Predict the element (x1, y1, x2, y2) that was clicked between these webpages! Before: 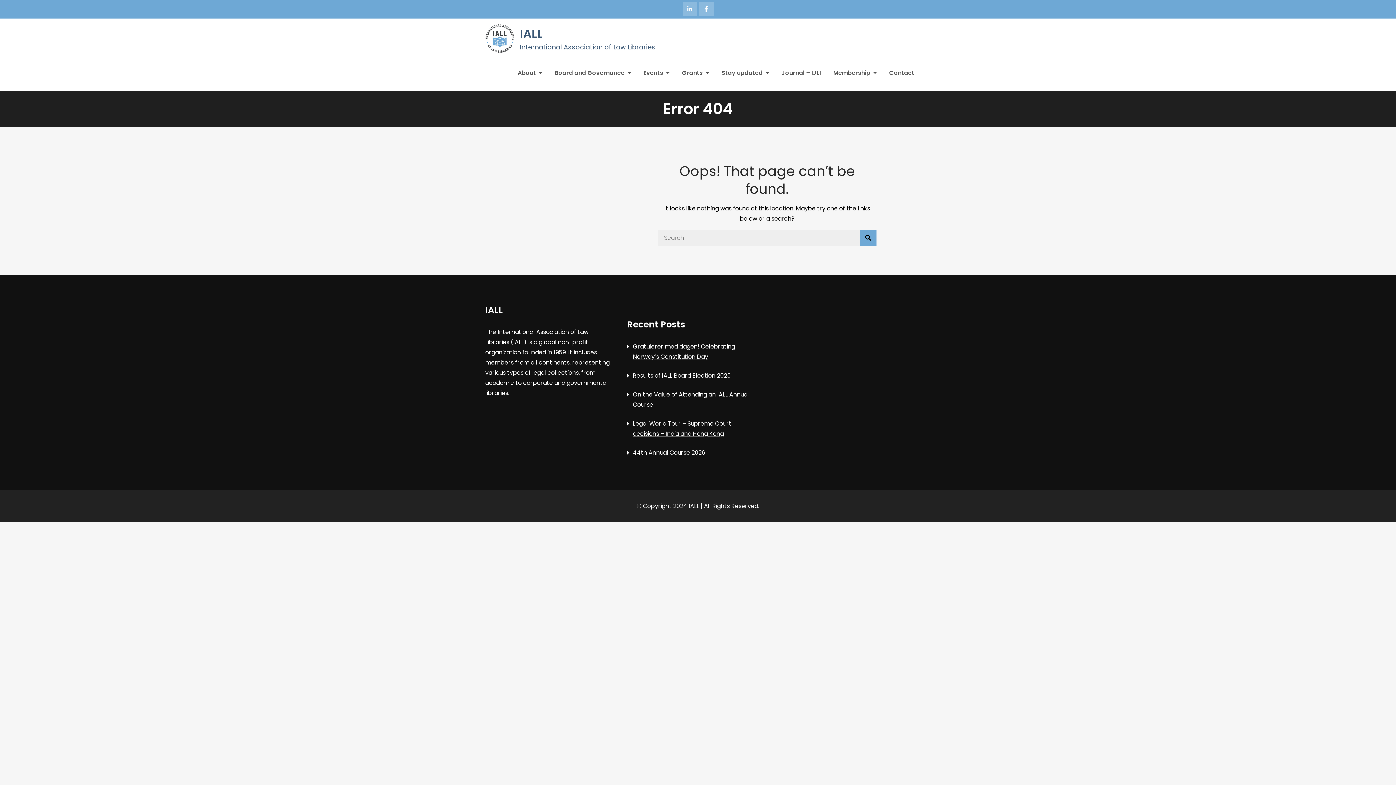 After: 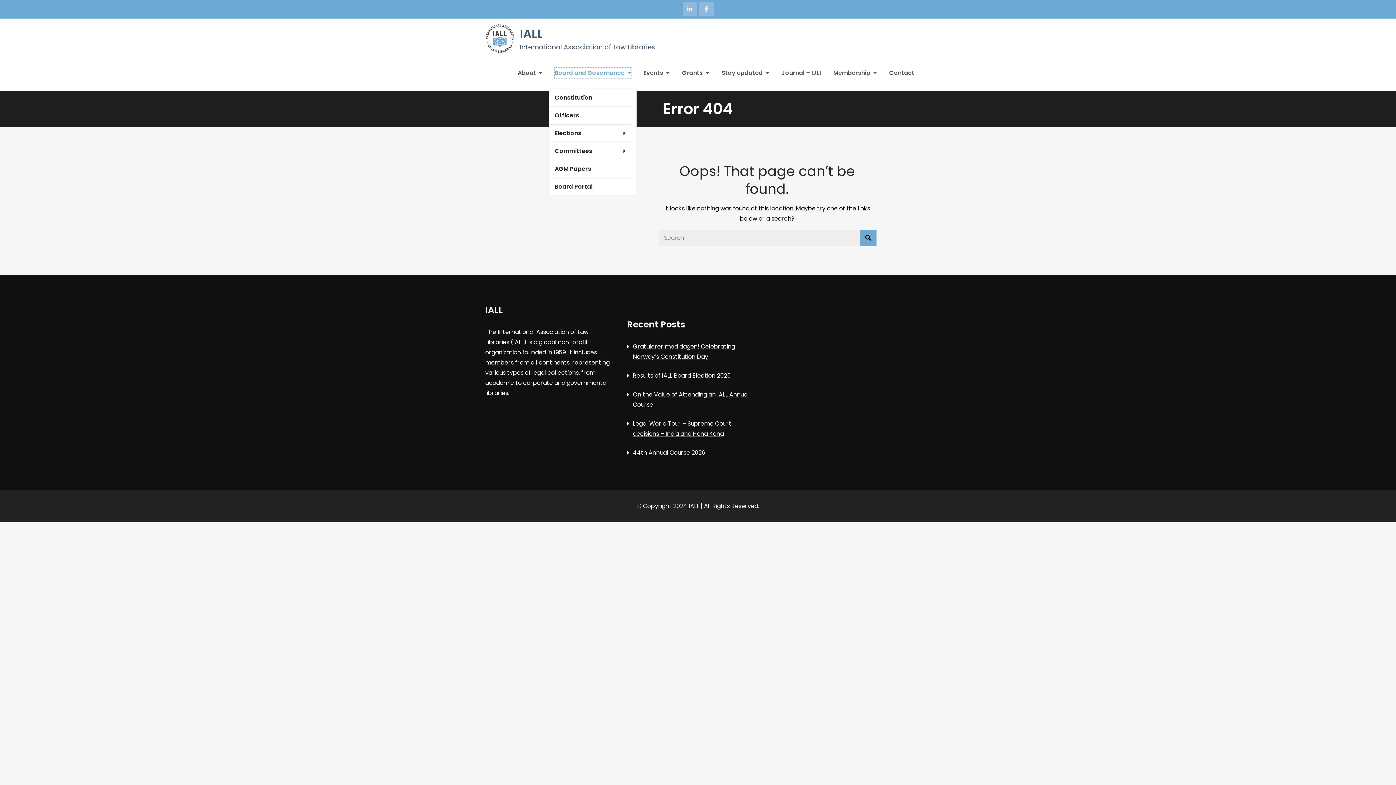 Action: bbox: (554, 67, 631, 78) label: Board and Governance